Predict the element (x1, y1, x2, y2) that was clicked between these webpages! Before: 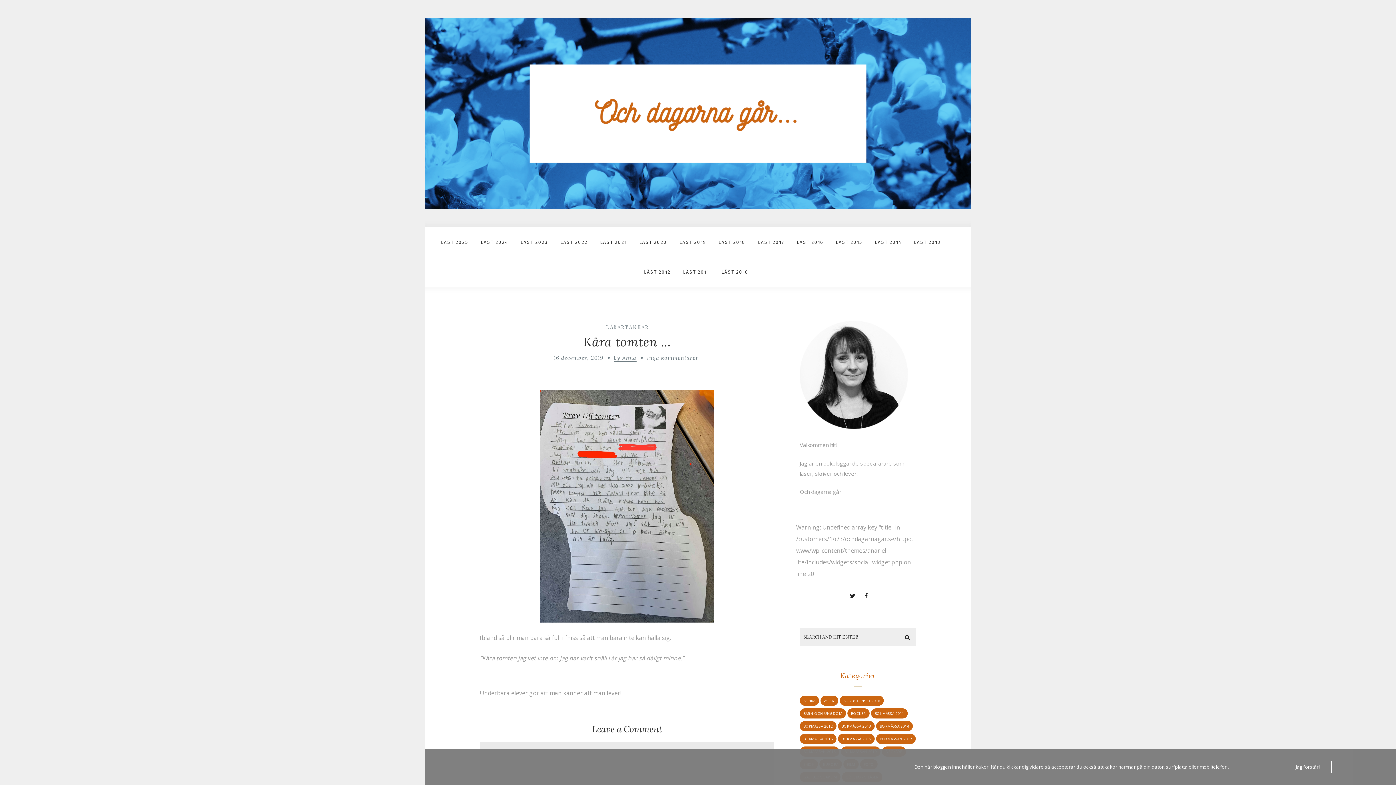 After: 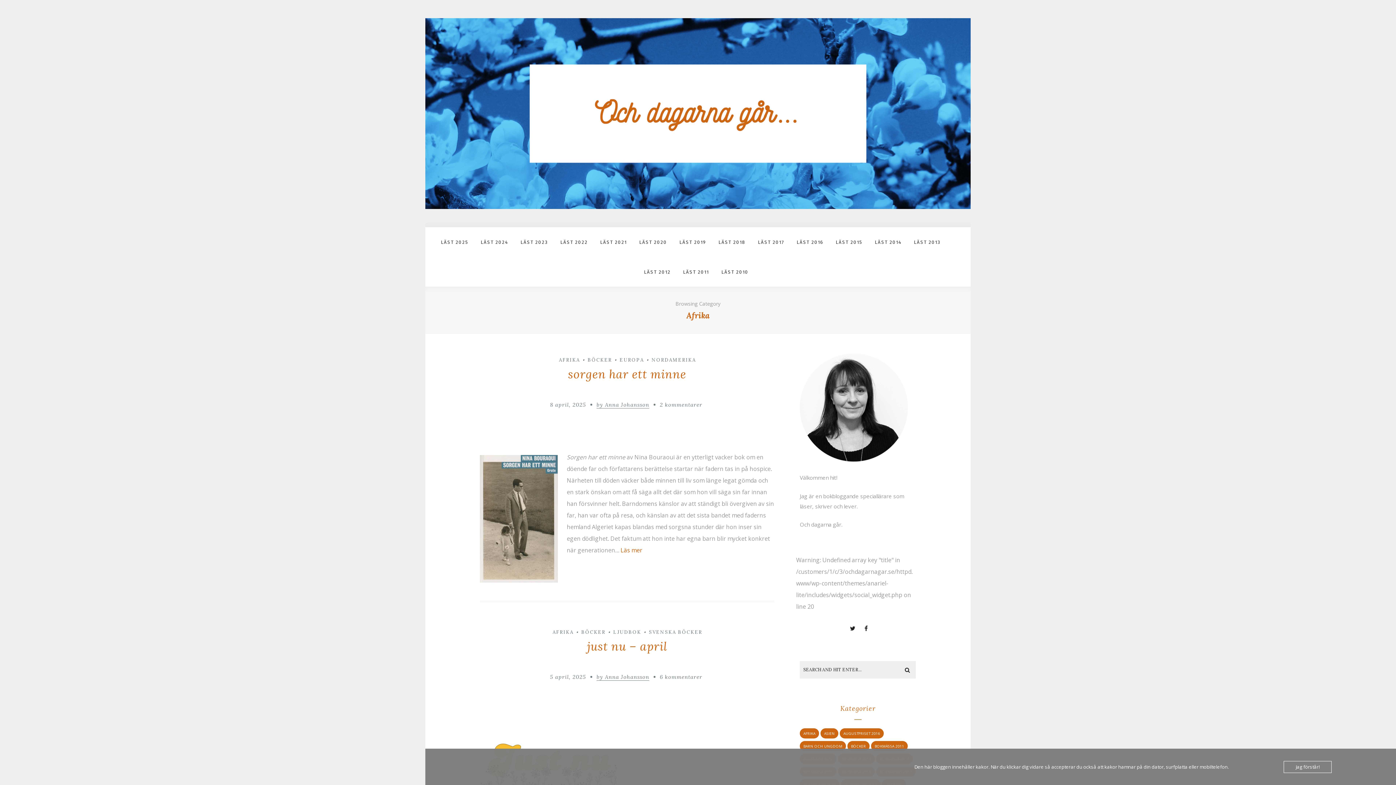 Action: bbox: (800, 695, 819, 706) label: AFRIKA